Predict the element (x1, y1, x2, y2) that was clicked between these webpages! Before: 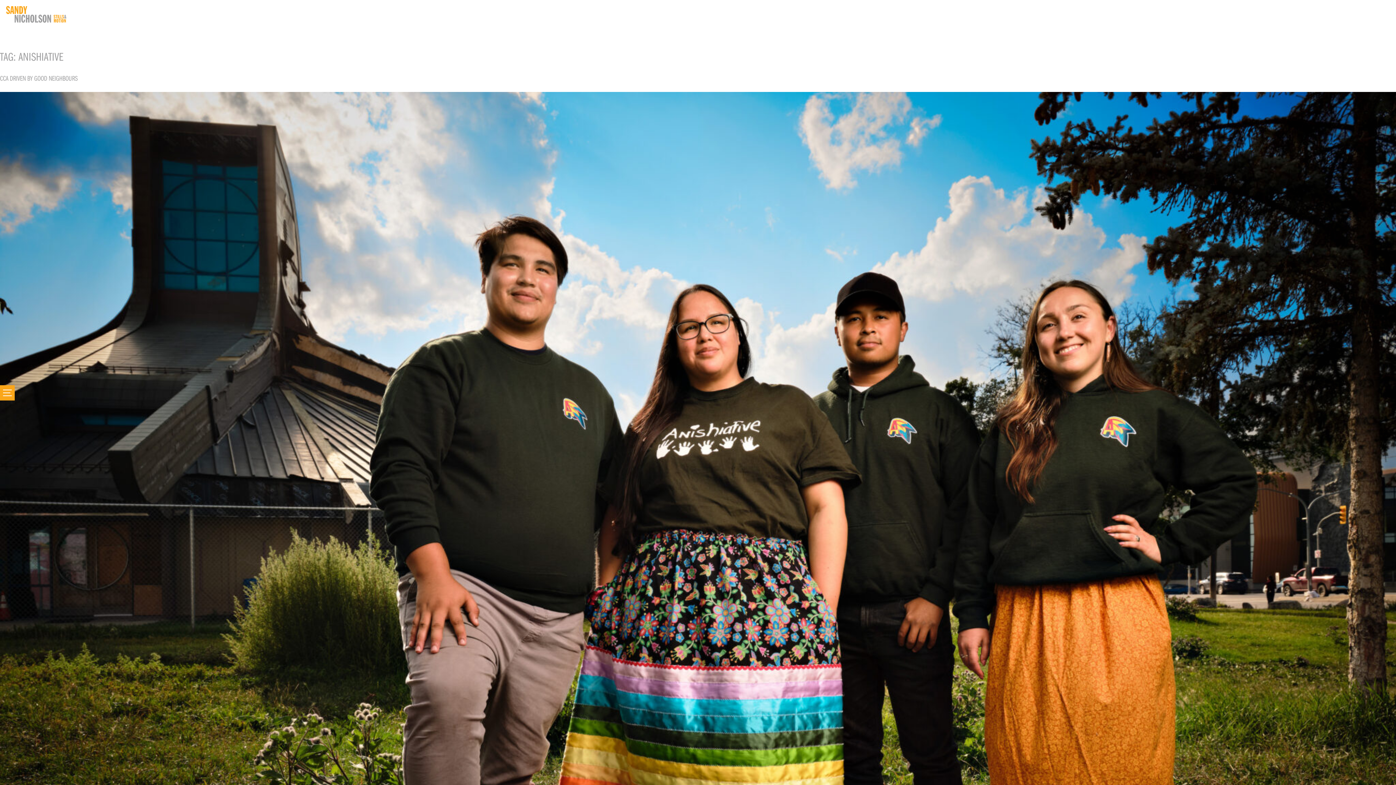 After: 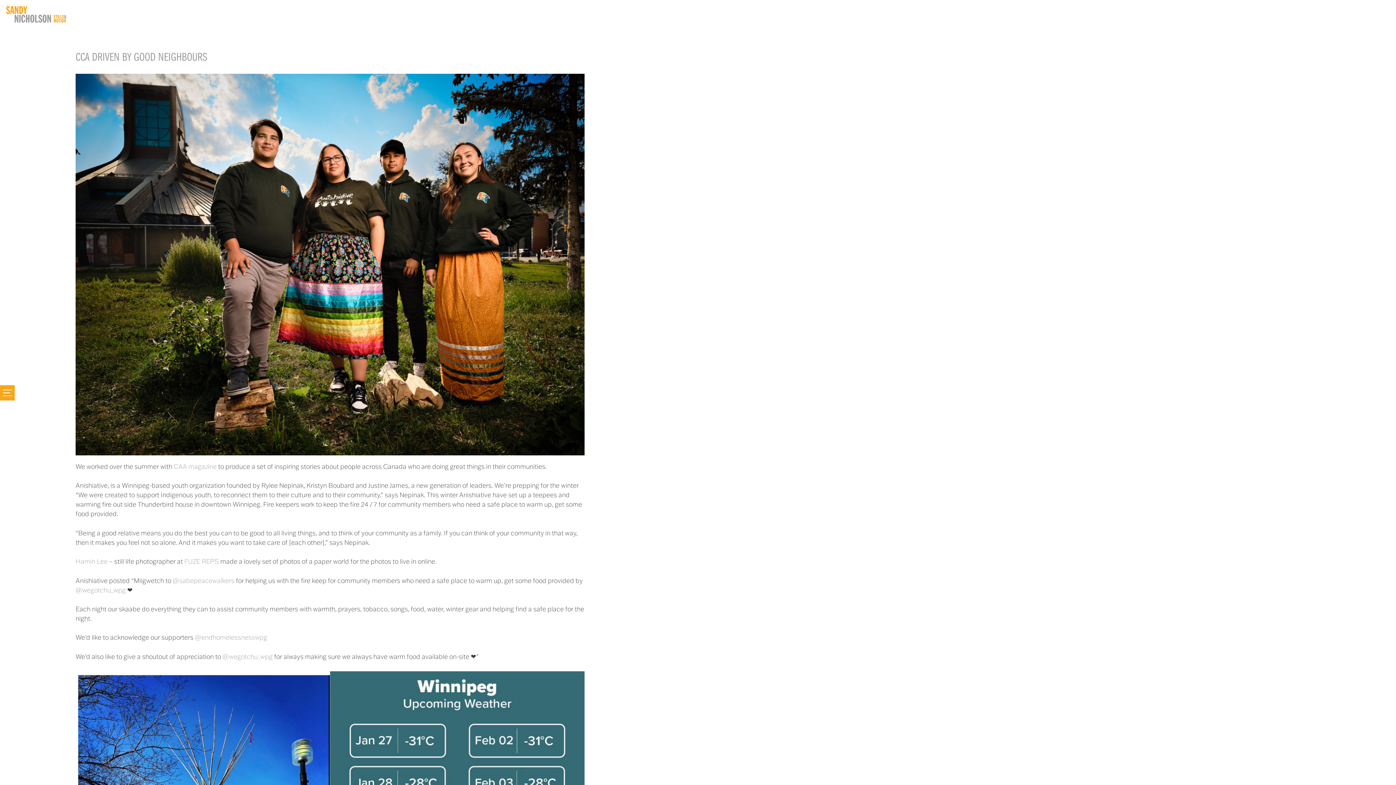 Action: bbox: (0, 73, 77, 82) label: CCA DRIVEN BY GOOD NEIGHBOURS